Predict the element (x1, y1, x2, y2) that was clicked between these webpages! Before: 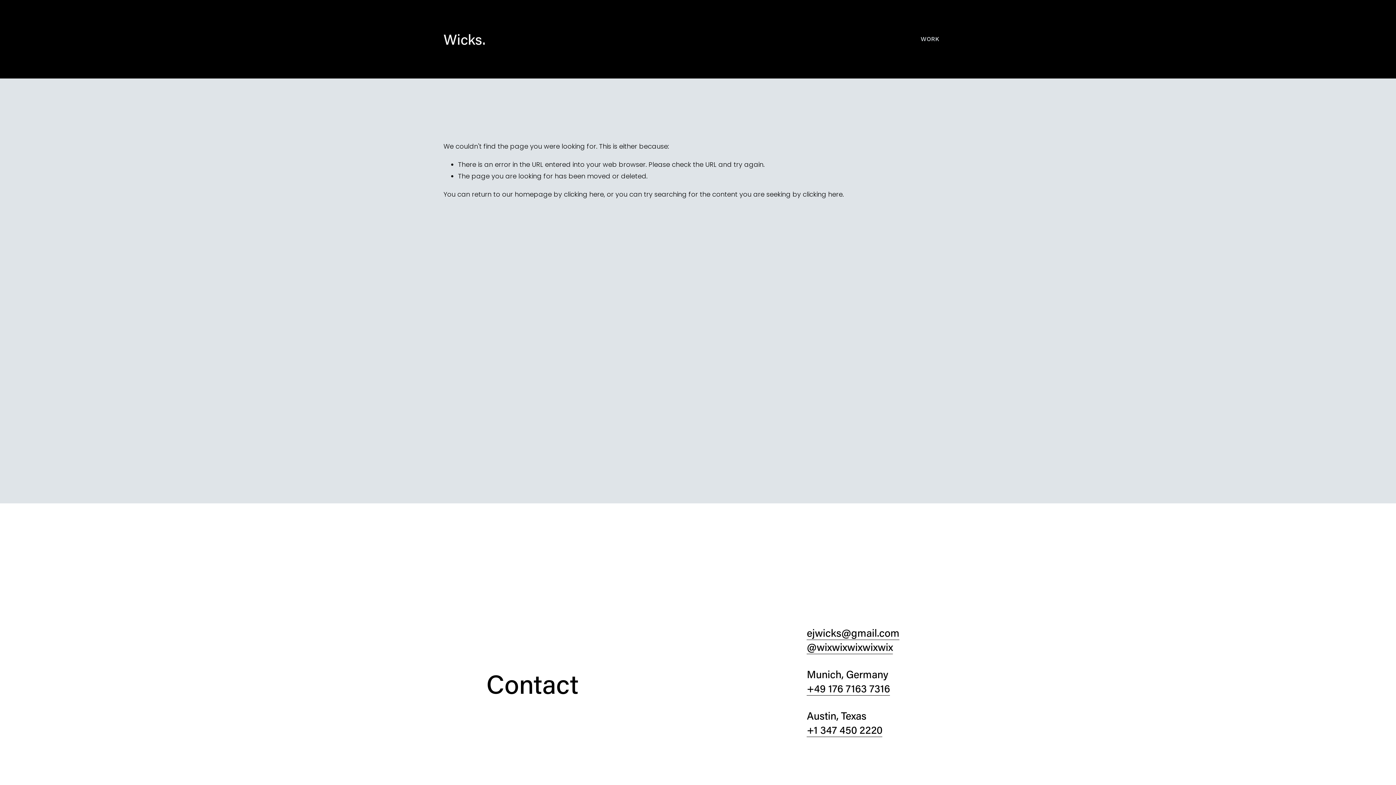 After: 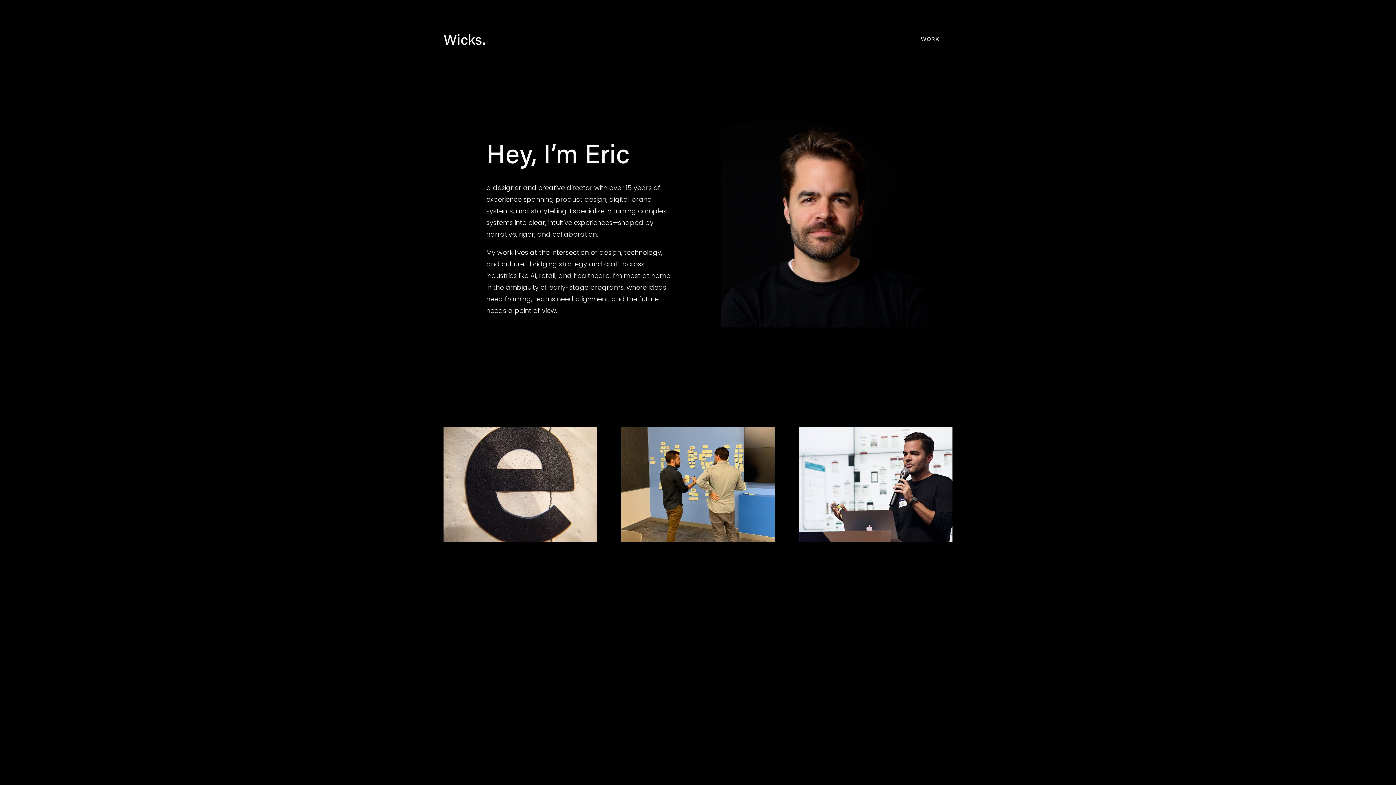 Action: label: Wicks. bbox: (443, 29, 485, 48)